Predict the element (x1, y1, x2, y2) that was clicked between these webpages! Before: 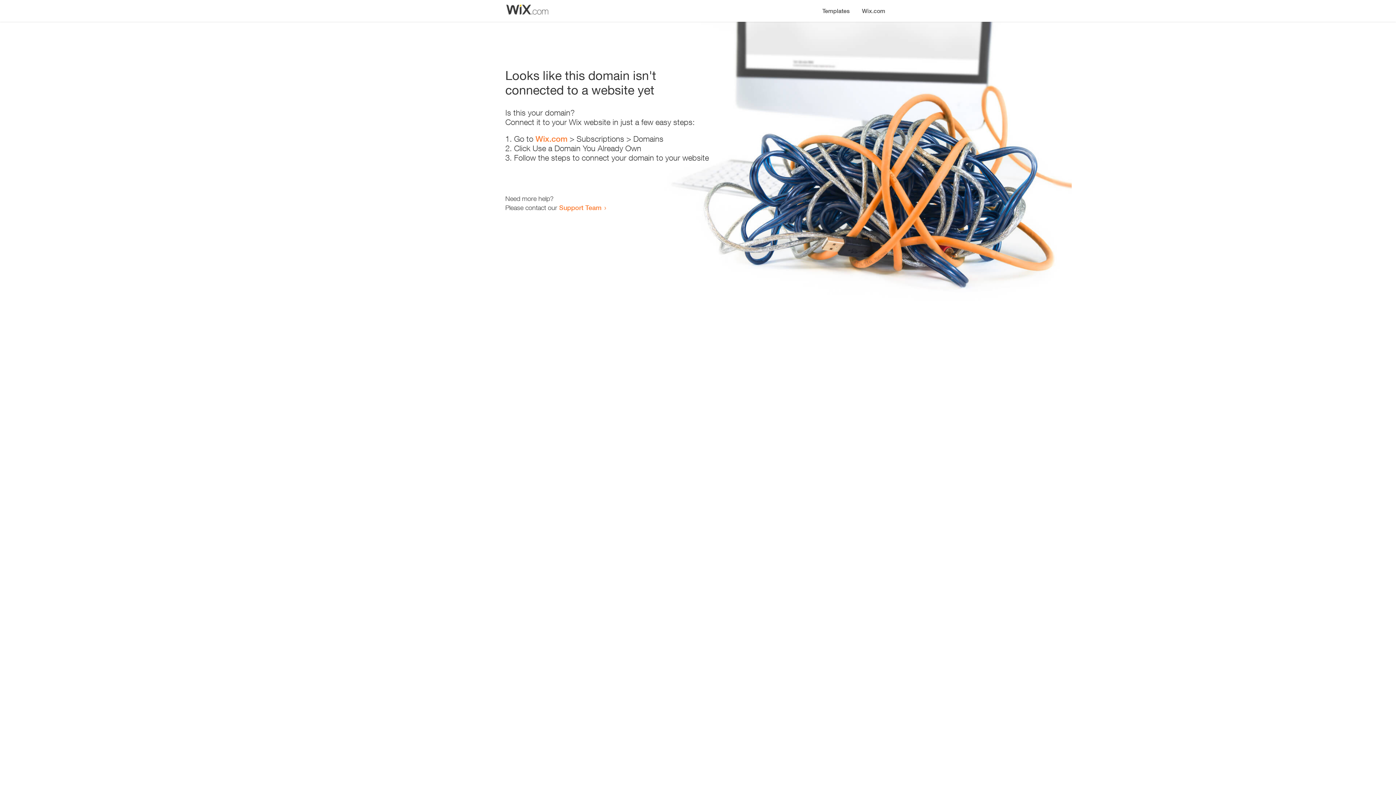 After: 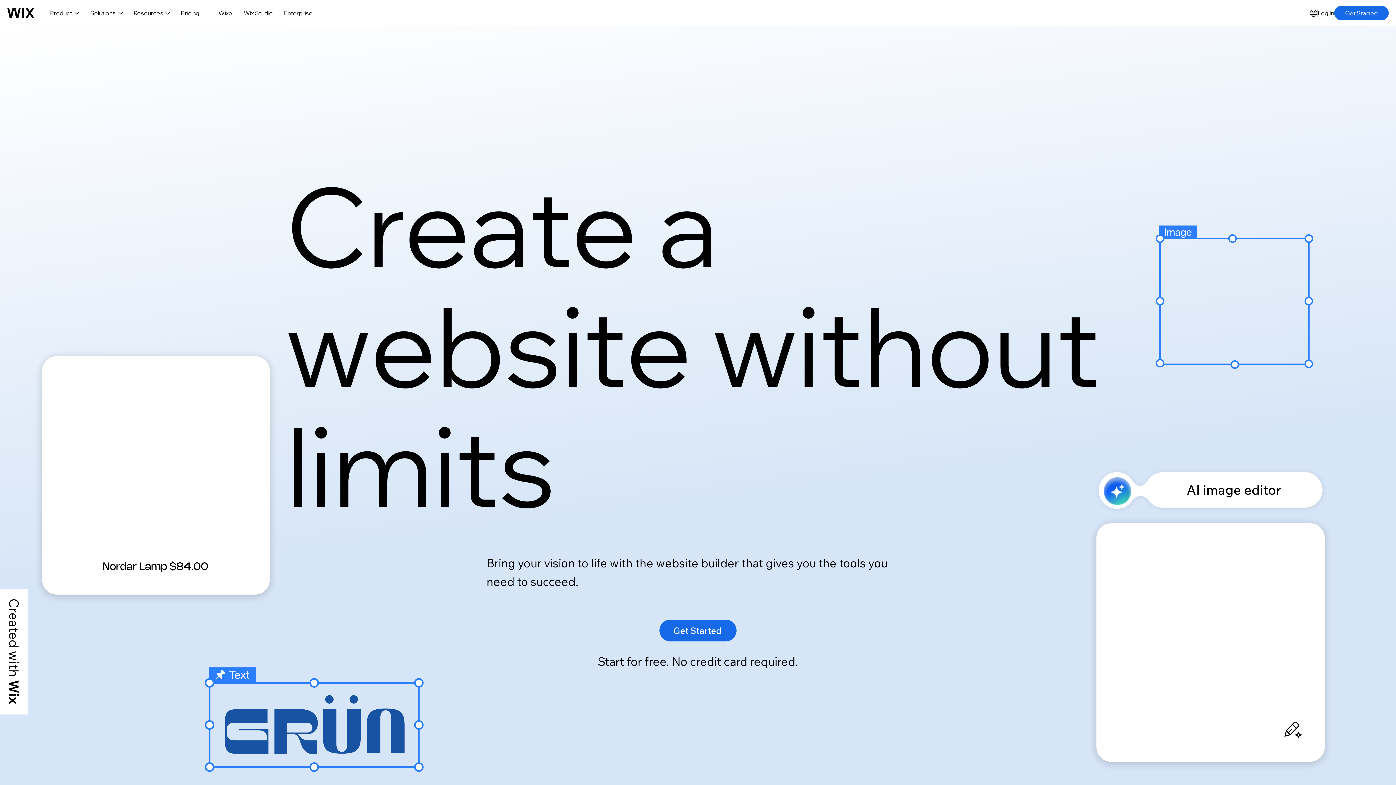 Action: label: Wix.com bbox: (856, 0, 890, 14)